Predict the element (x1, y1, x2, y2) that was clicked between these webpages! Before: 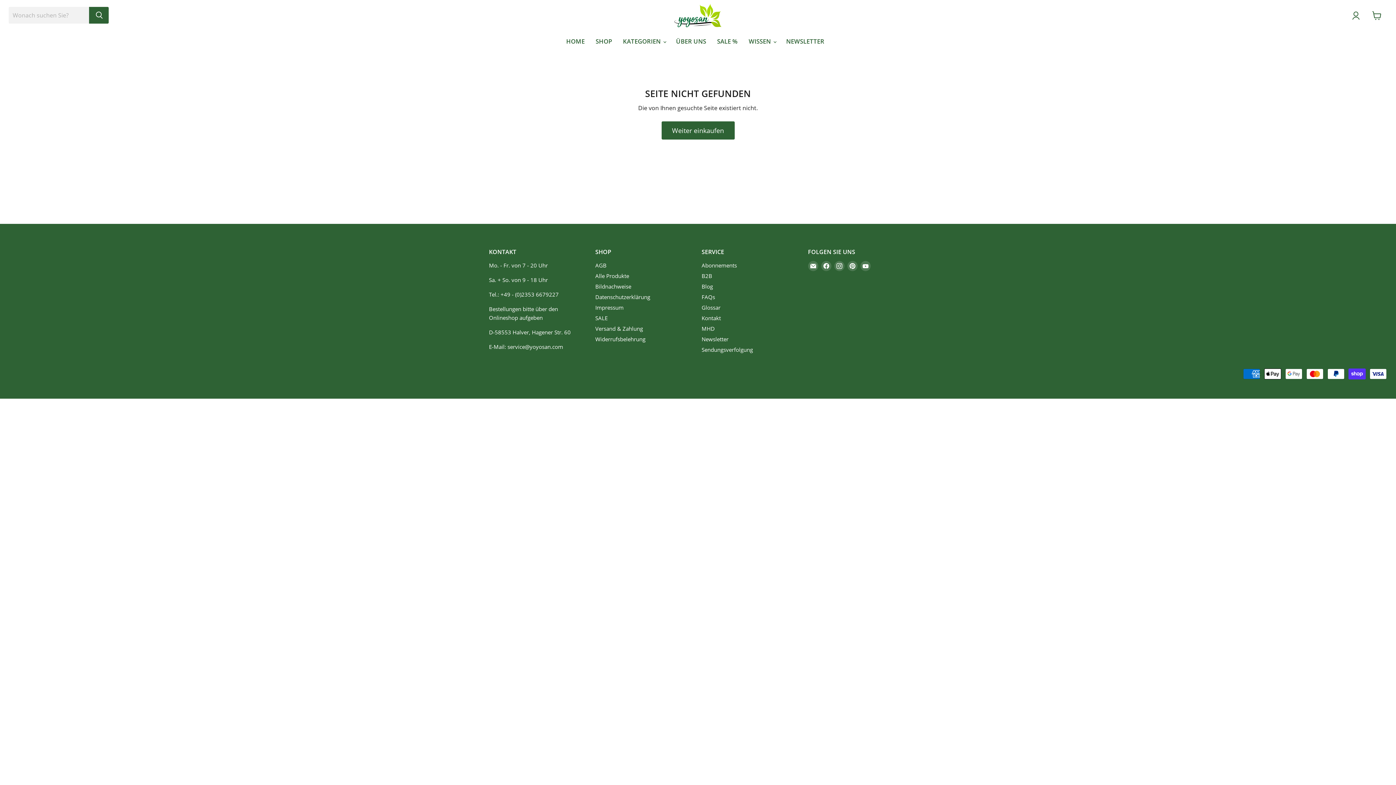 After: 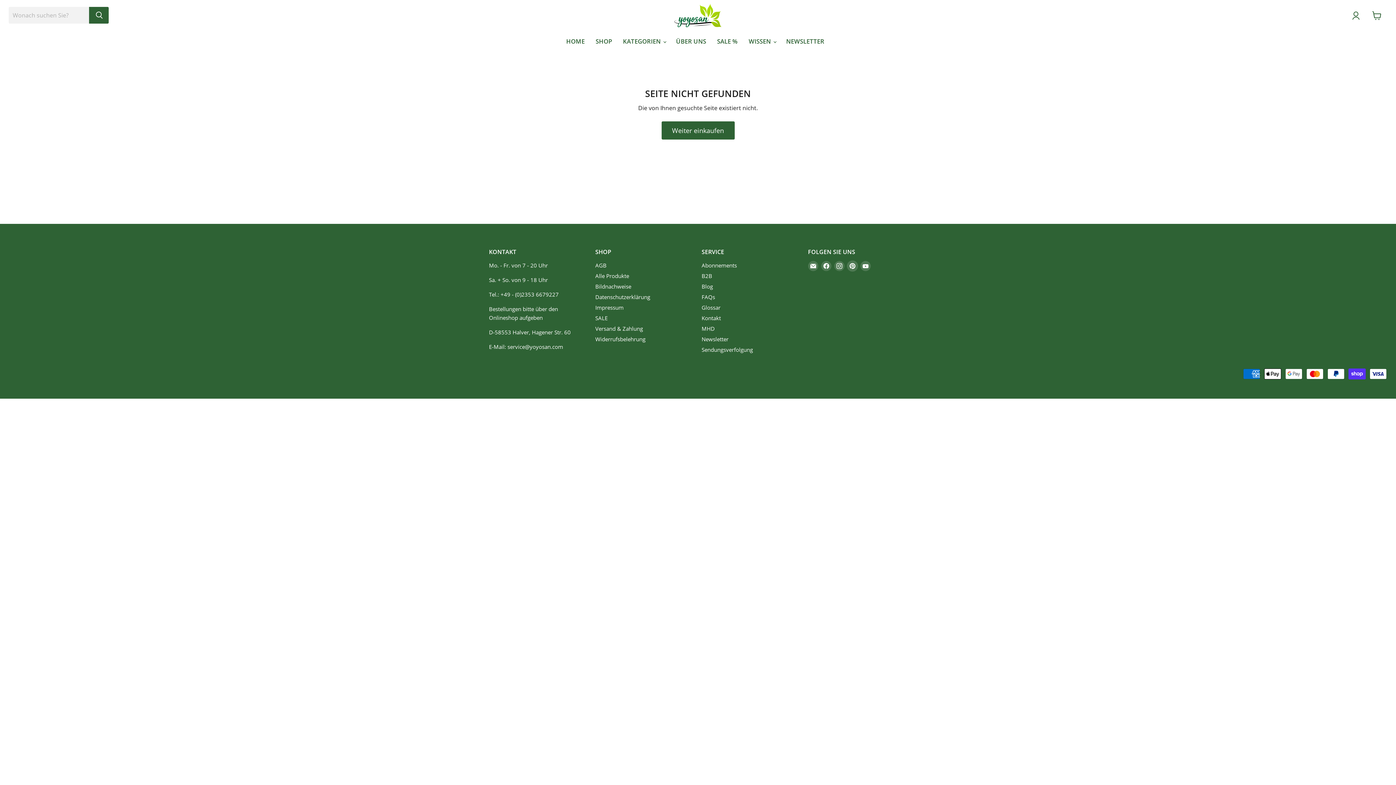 Action: label: Finden Sie uns auf Pinterest bbox: (847, 261, 857, 271)